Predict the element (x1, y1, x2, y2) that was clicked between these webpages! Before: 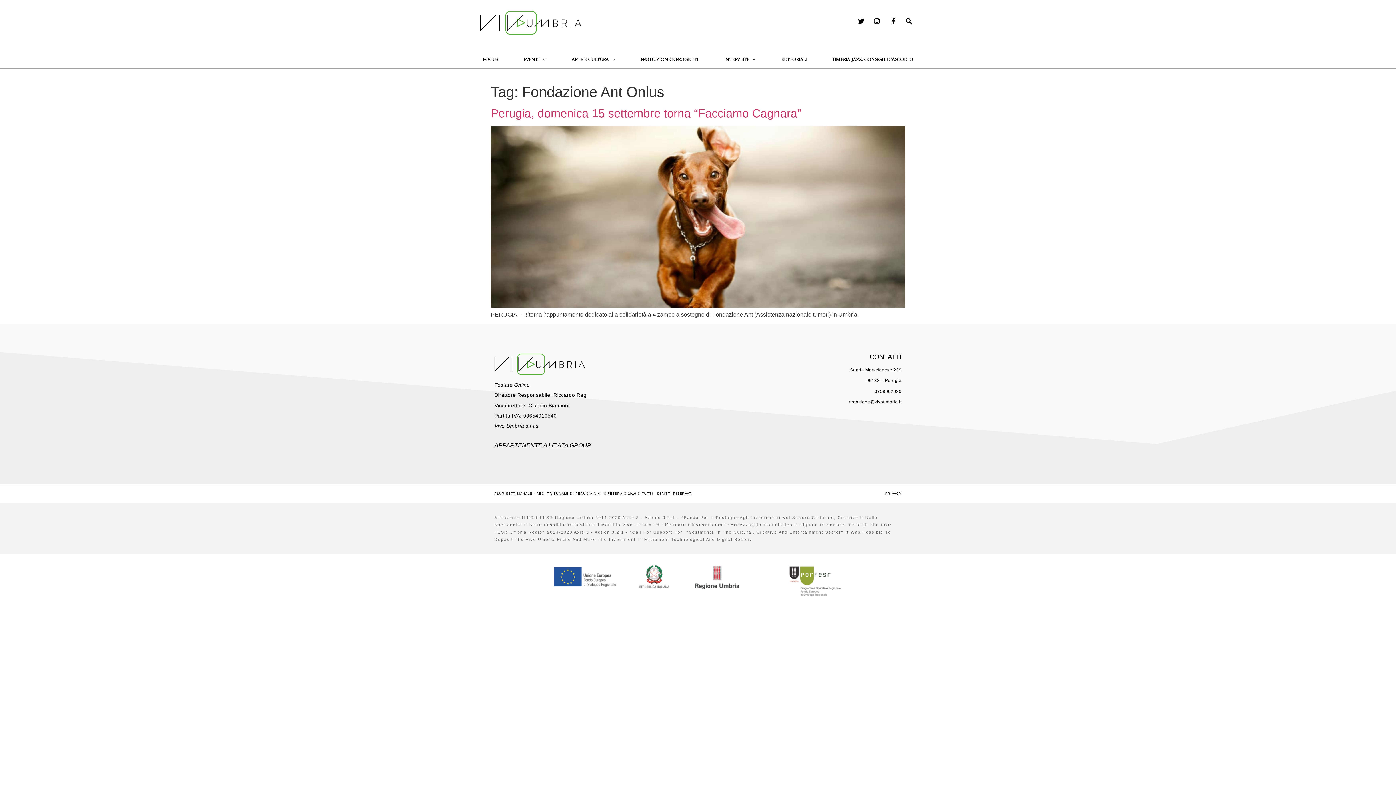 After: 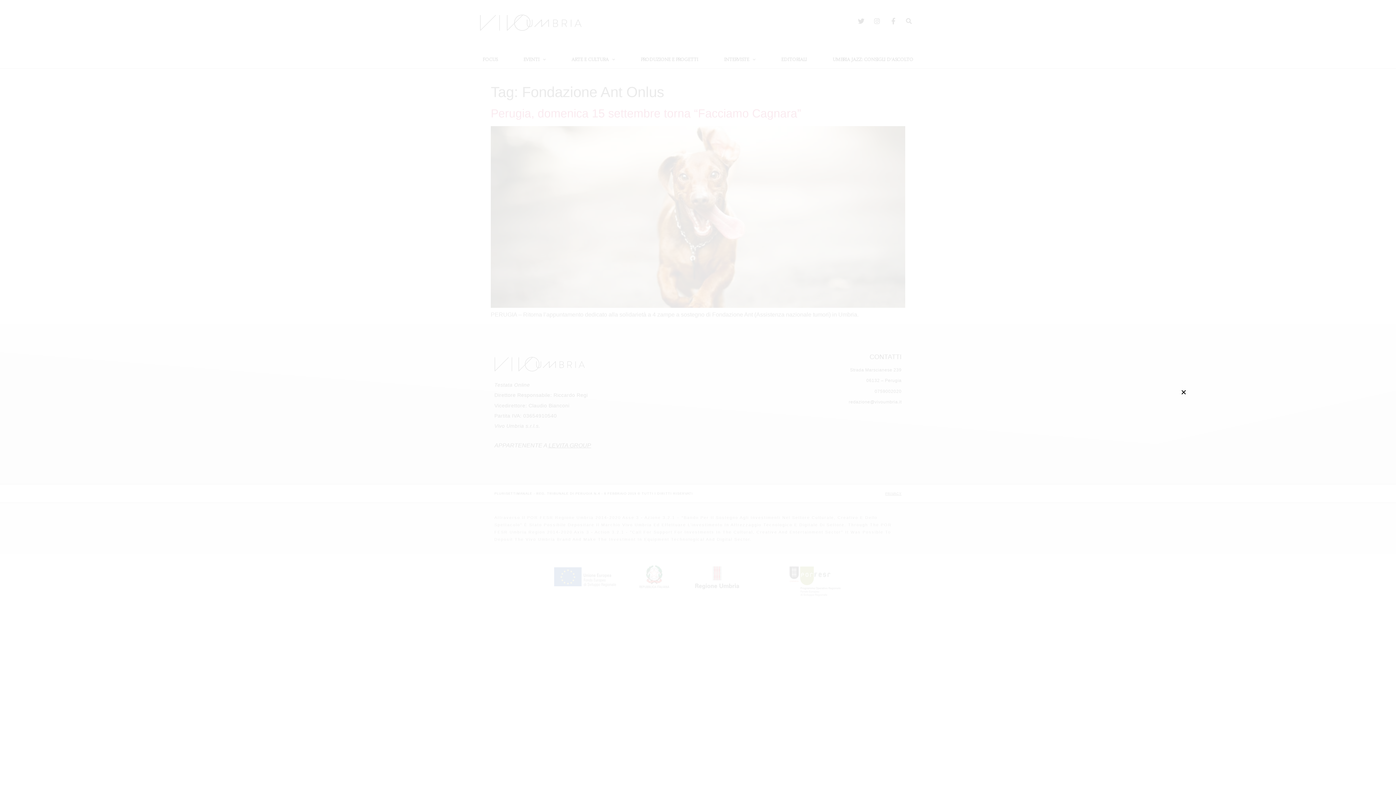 Action: bbox: (903, 15, 914, 26) label: Cerca